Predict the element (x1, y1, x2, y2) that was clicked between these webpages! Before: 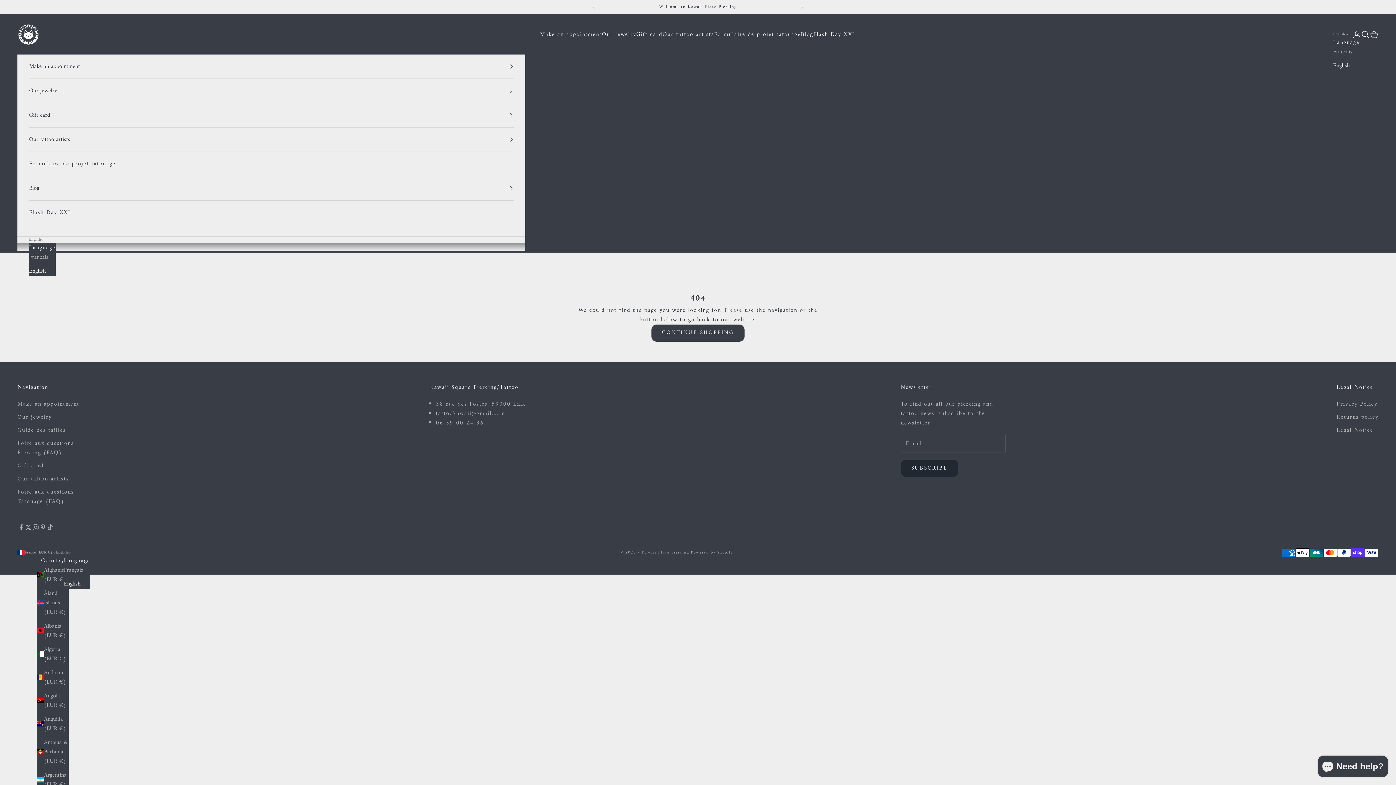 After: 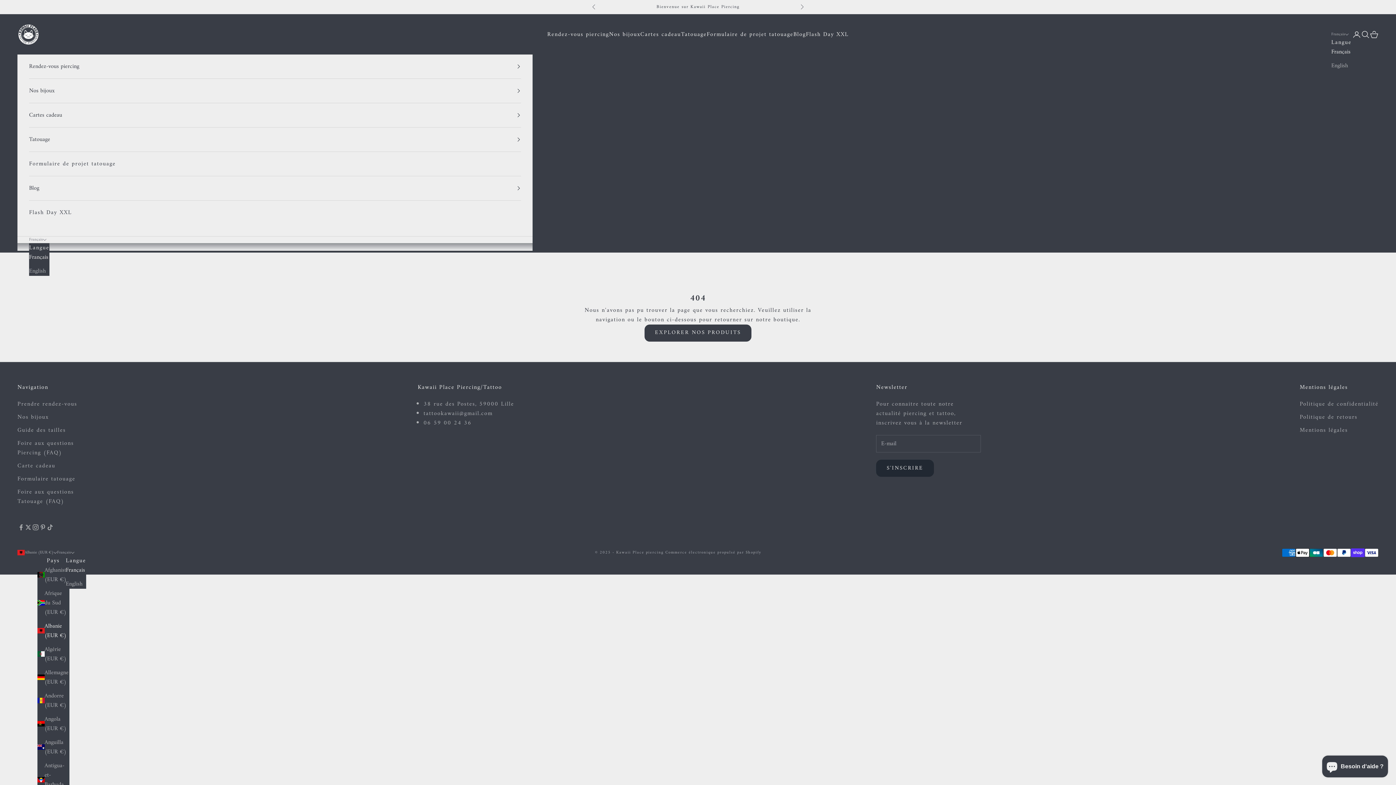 Action: label: Albania (EUR €) bbox: (36, 621, 68, 640)